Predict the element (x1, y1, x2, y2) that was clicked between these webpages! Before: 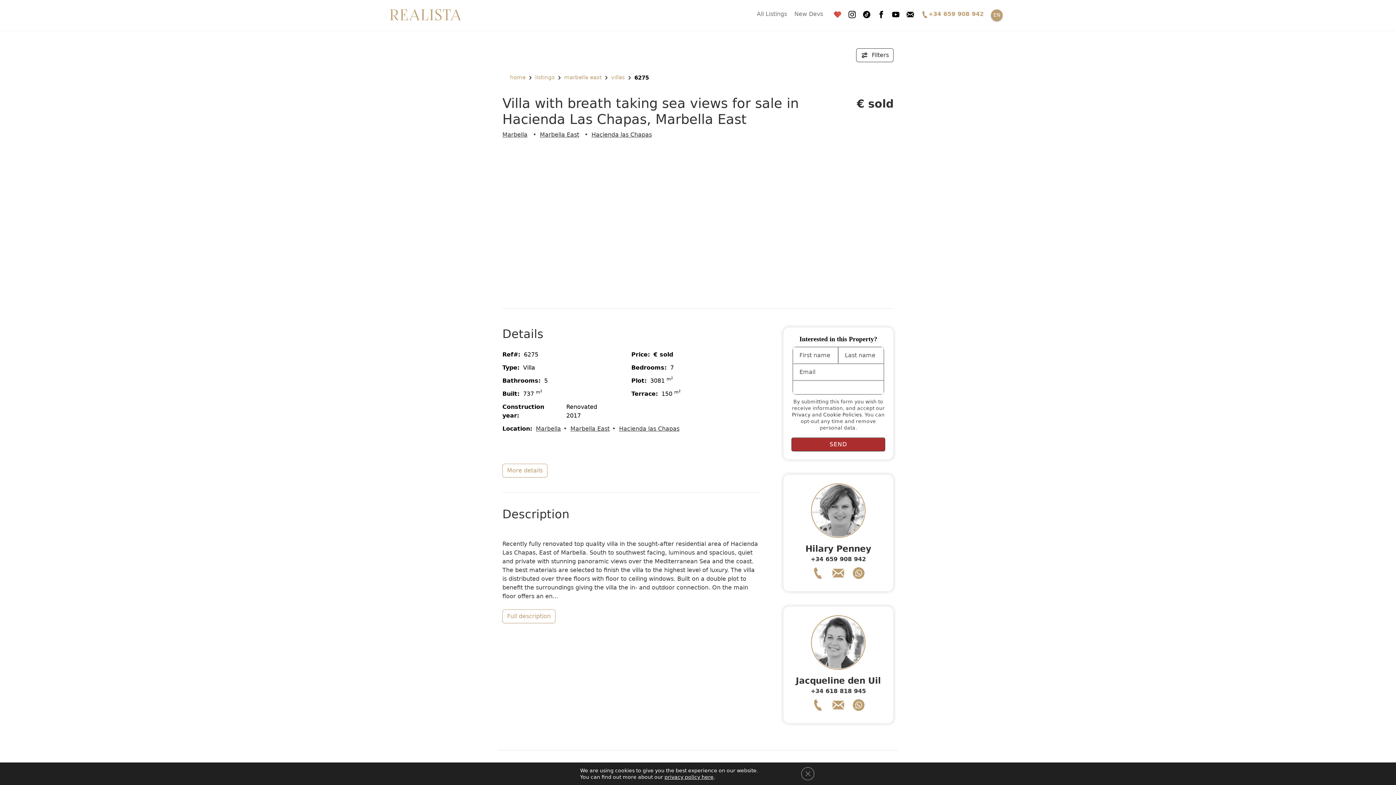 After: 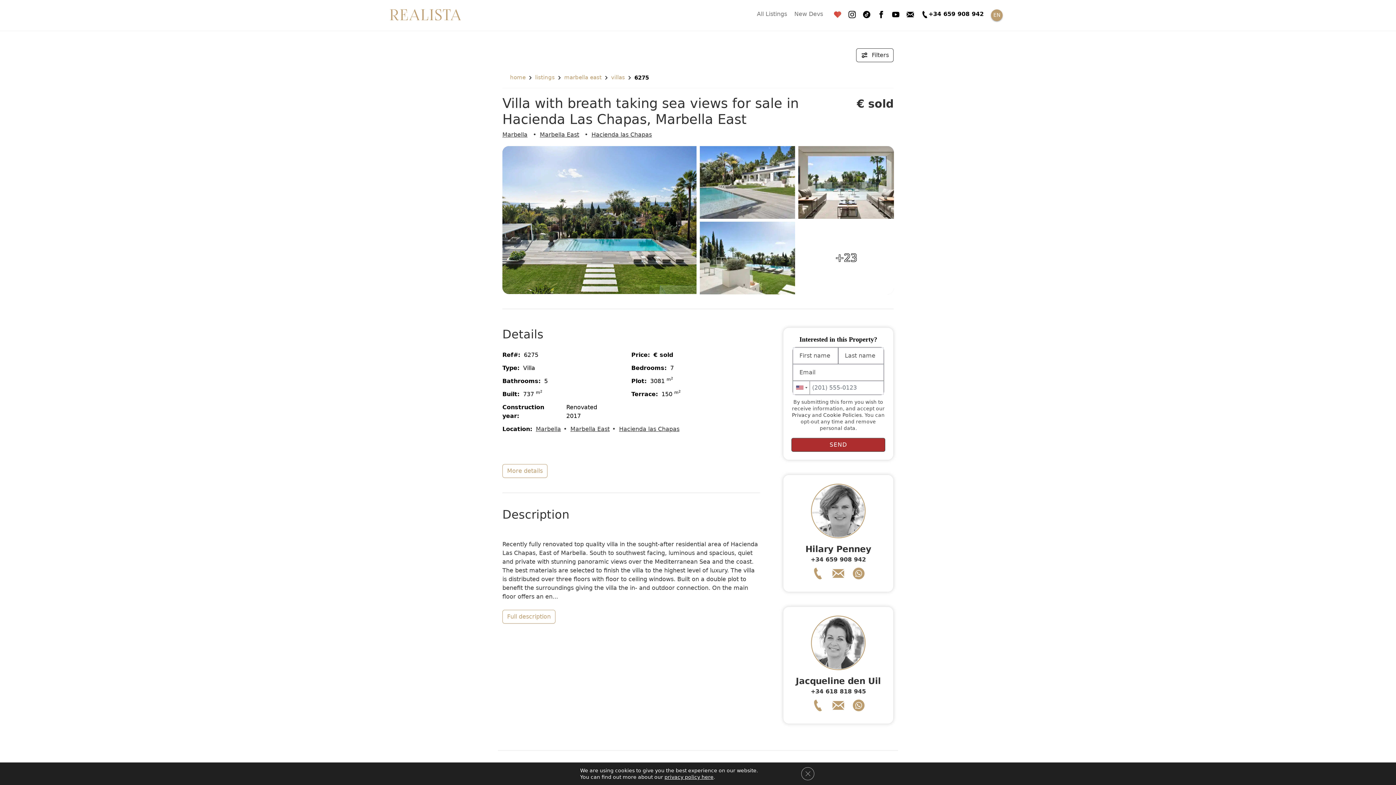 Action: bbox: (921, 9, 984, 20) label: +34 659 908 942